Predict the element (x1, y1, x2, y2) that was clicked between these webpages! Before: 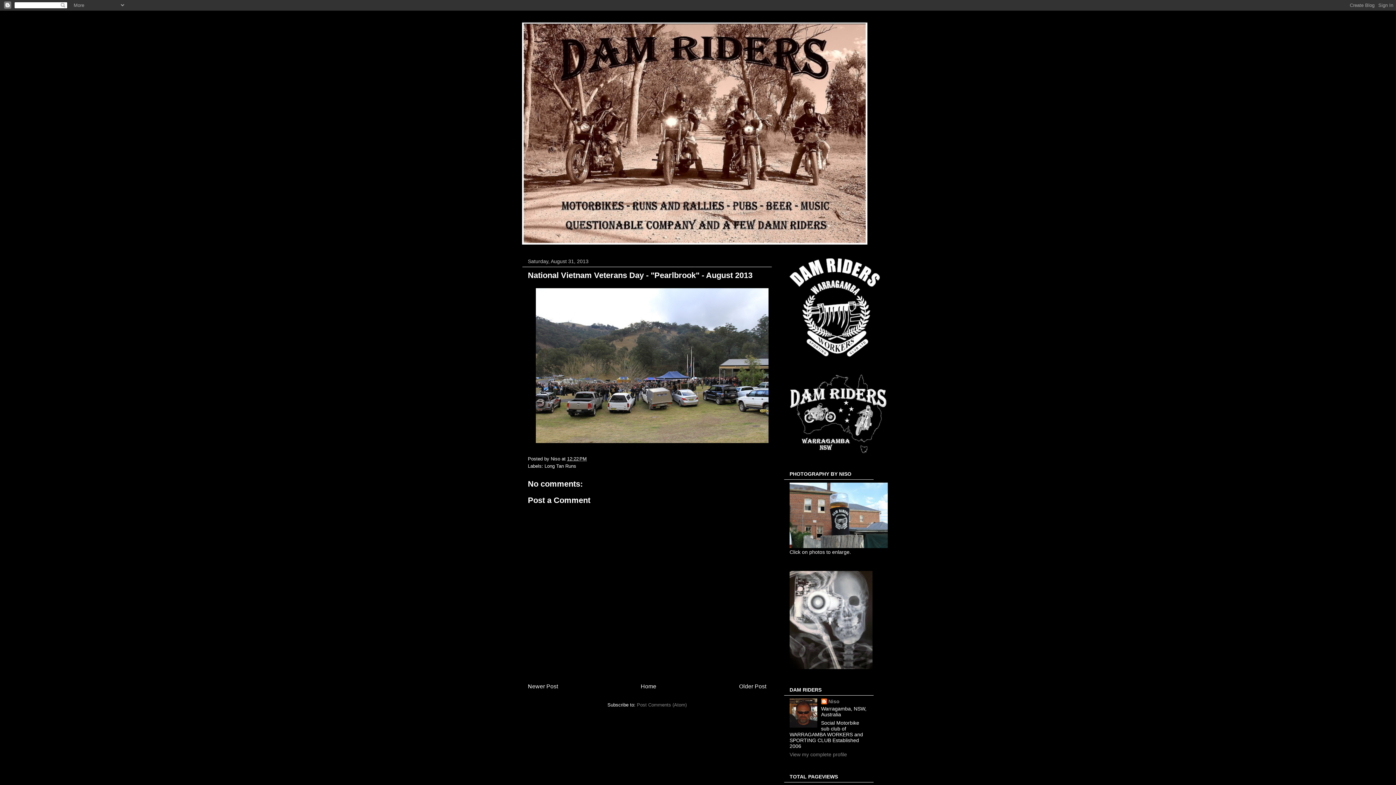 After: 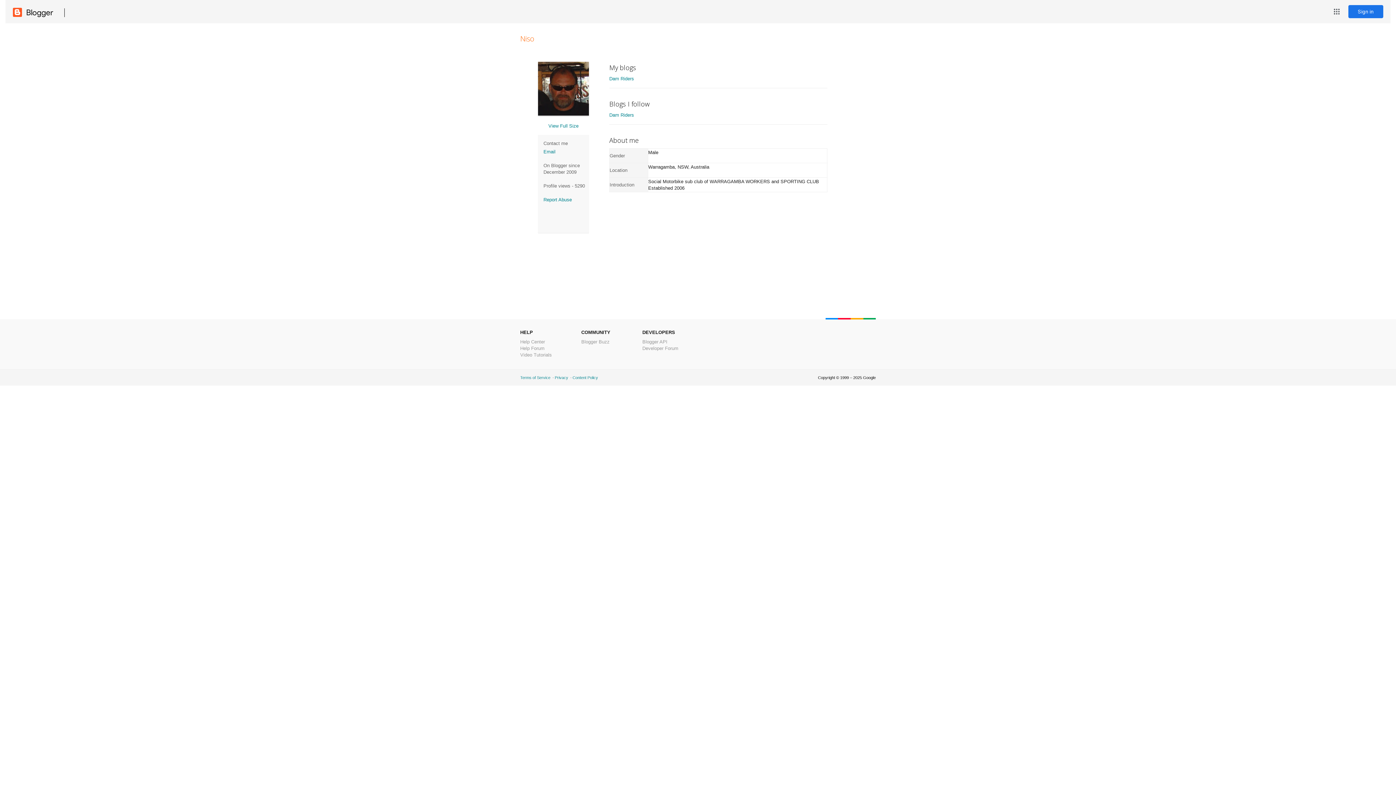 Action: label: View my complete profile bbox: (789, 751, 847, 757)